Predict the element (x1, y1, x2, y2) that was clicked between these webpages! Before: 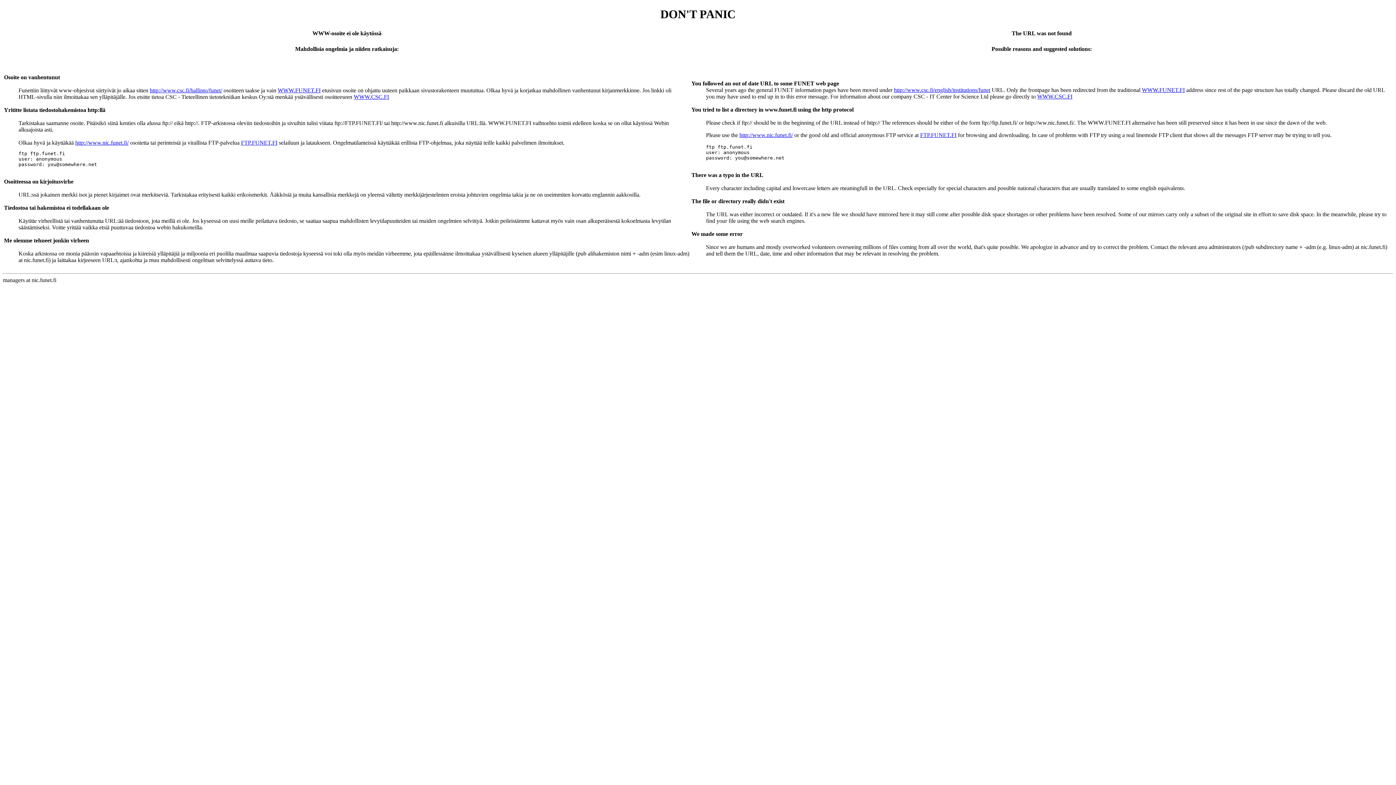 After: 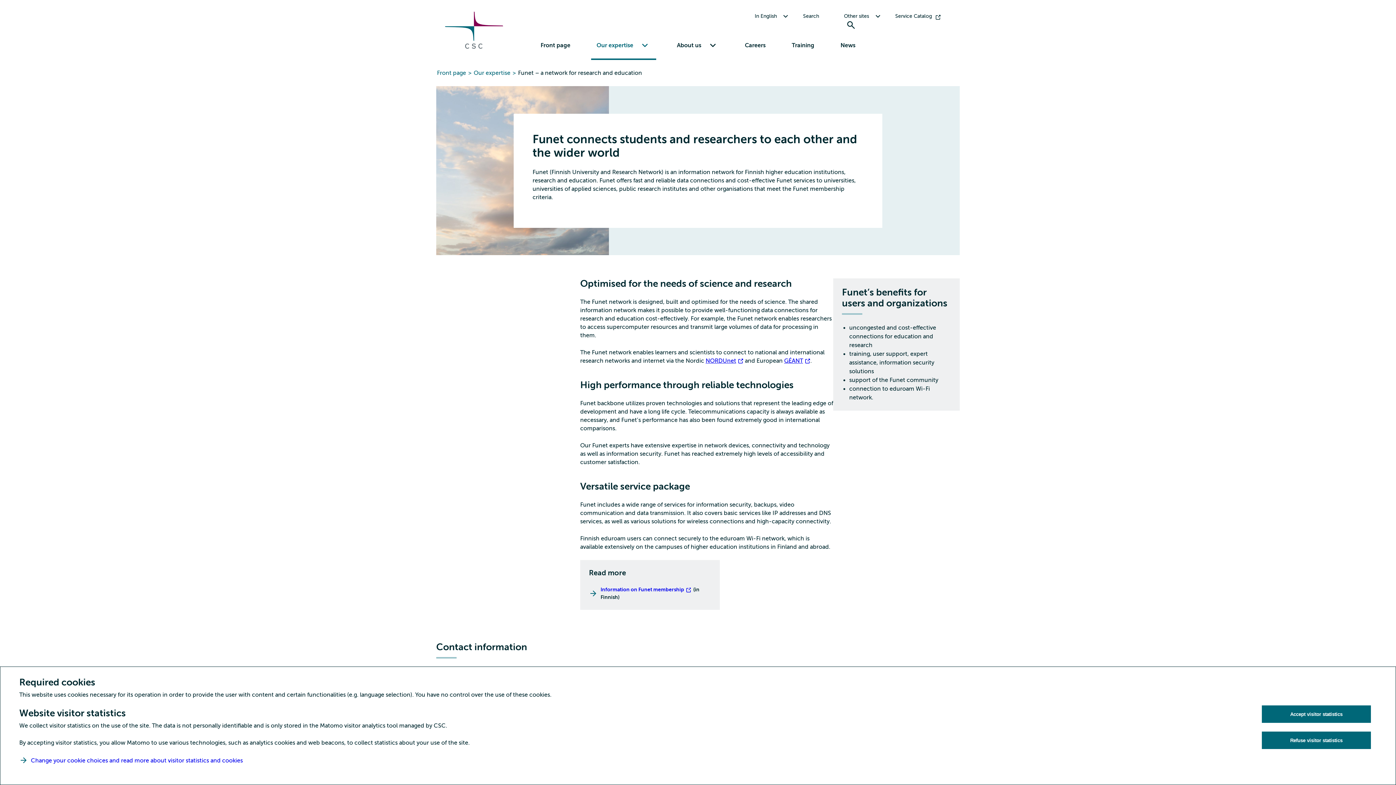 Action: bbox: (1142, 86, 1185, 93) label: WWW.FUNET.FI